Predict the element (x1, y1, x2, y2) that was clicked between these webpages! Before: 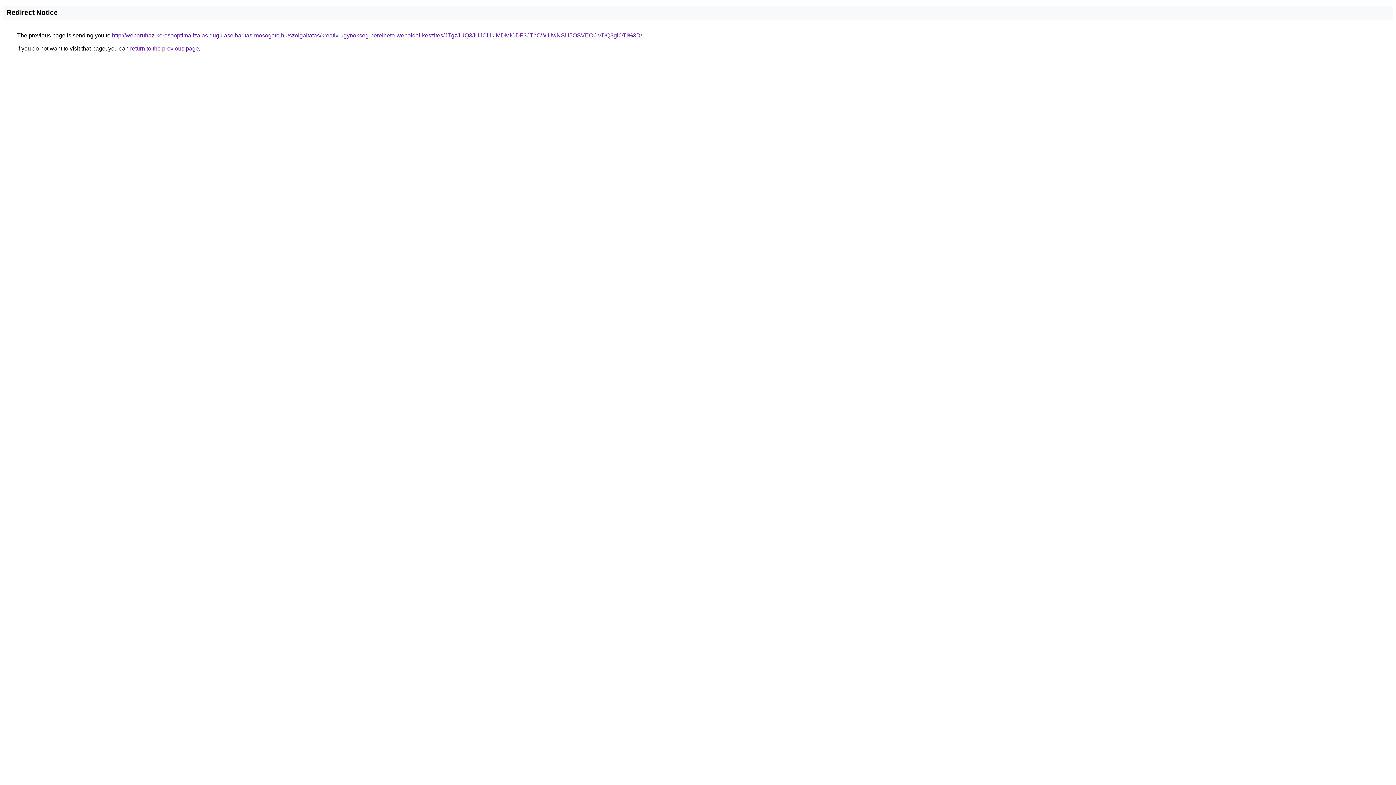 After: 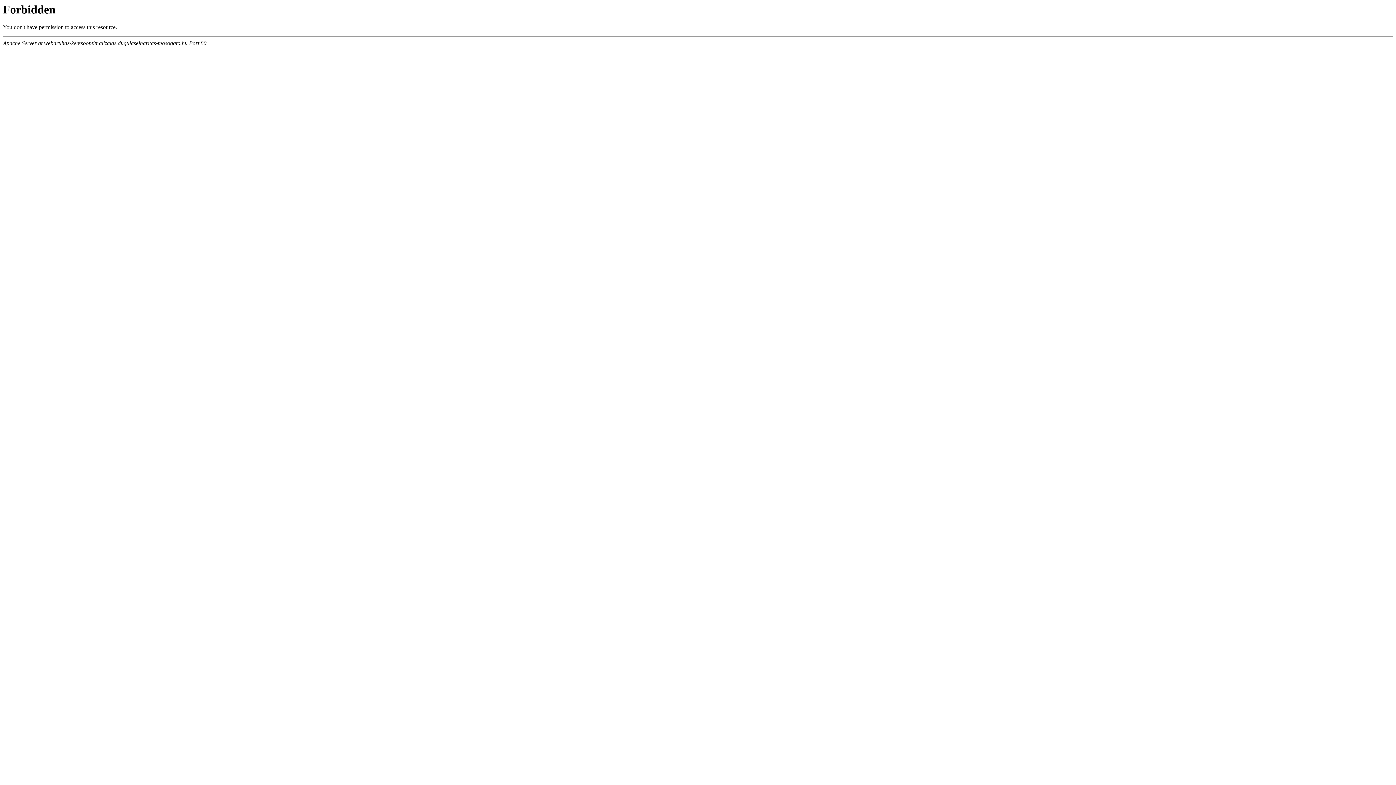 Action: label: http://webaruhaz-keresooptimalizalas.dugulaselharitas-mosogato.hu/szolgaltatas/kreativ-ugynokseg-berelheto-weboldal-keszites/JTgzJUQ3JUJCLlklMDMlODF3JThCWiUwNSU5OSVEOCVDQ3glOTI%3D/ bbox: (112, 32, 642, 38)